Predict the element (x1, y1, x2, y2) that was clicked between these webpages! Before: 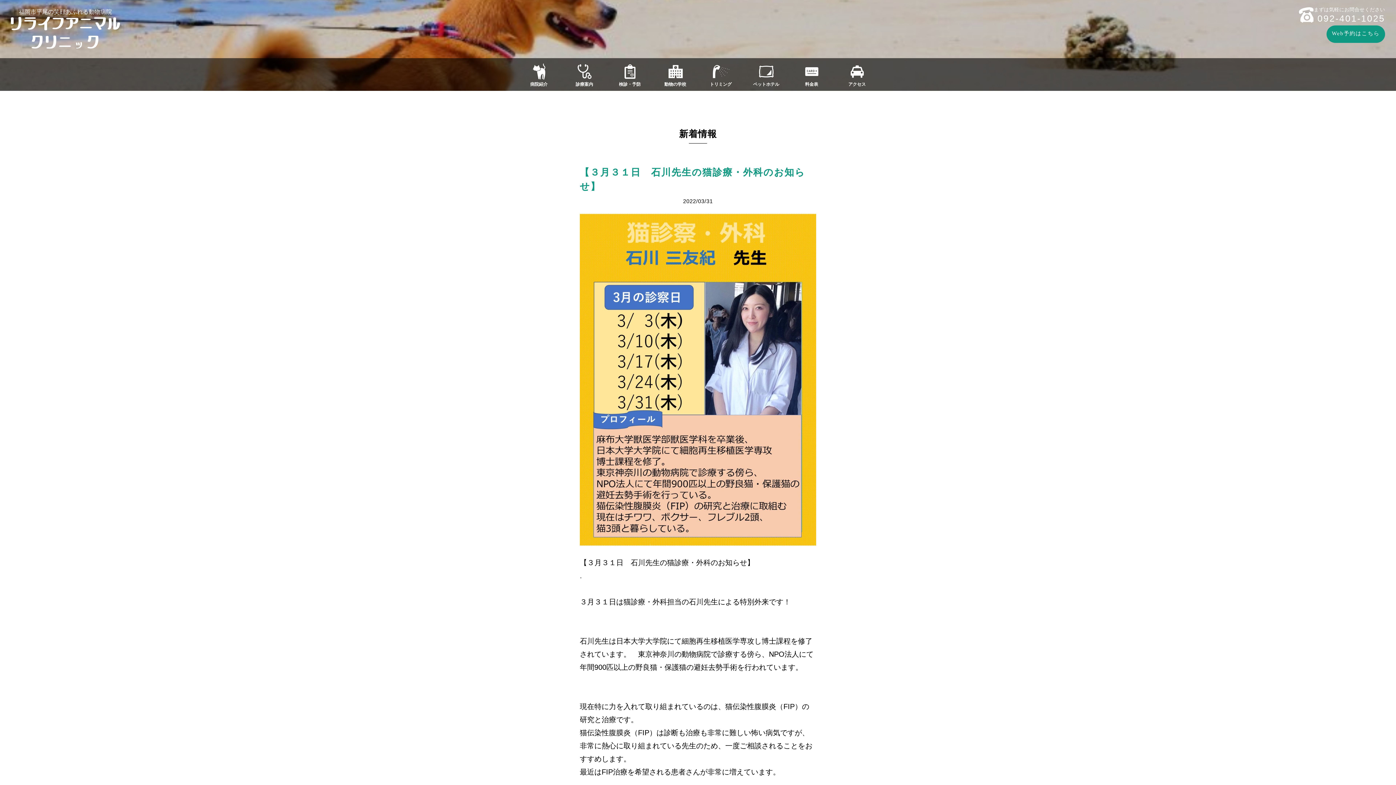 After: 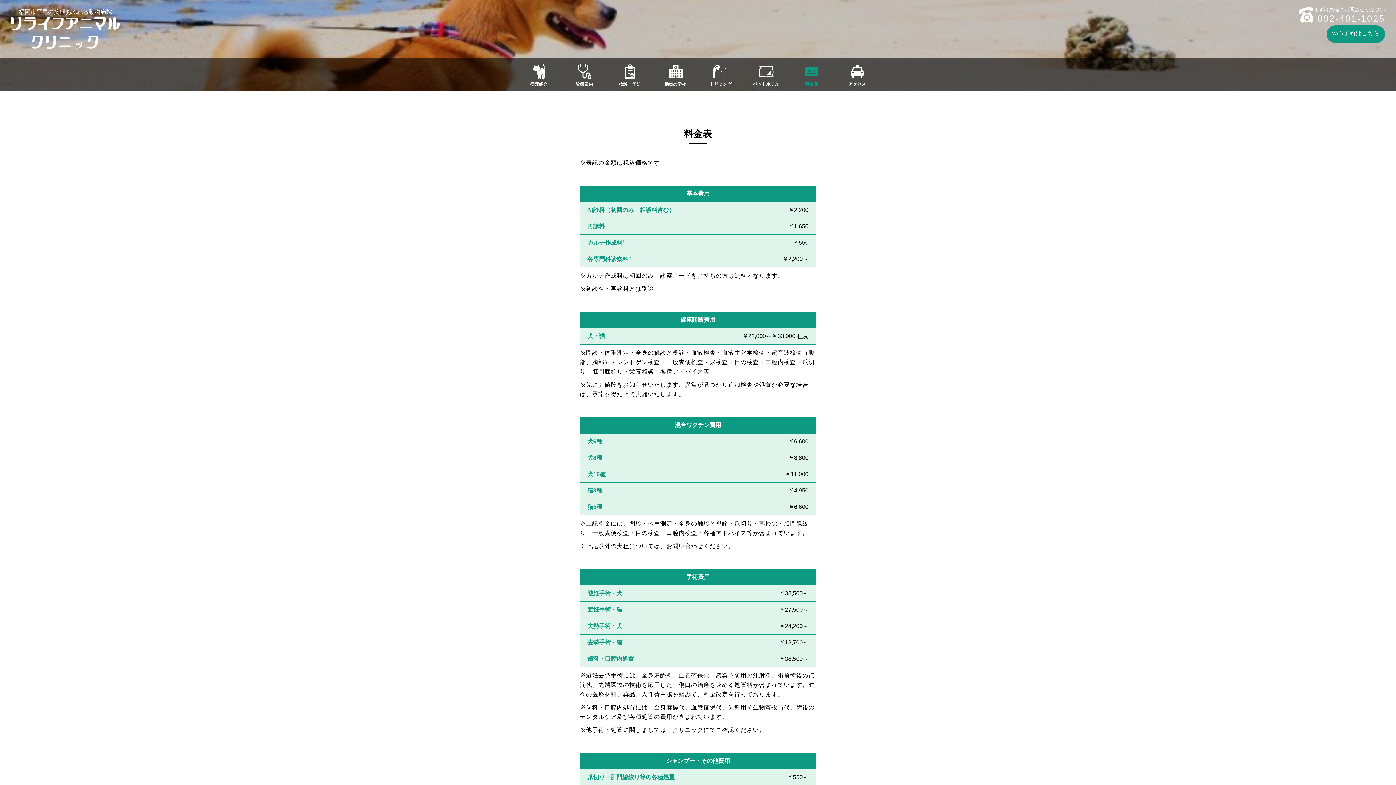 Action: bbox: (805, 62, 818, 88) label: 料金表